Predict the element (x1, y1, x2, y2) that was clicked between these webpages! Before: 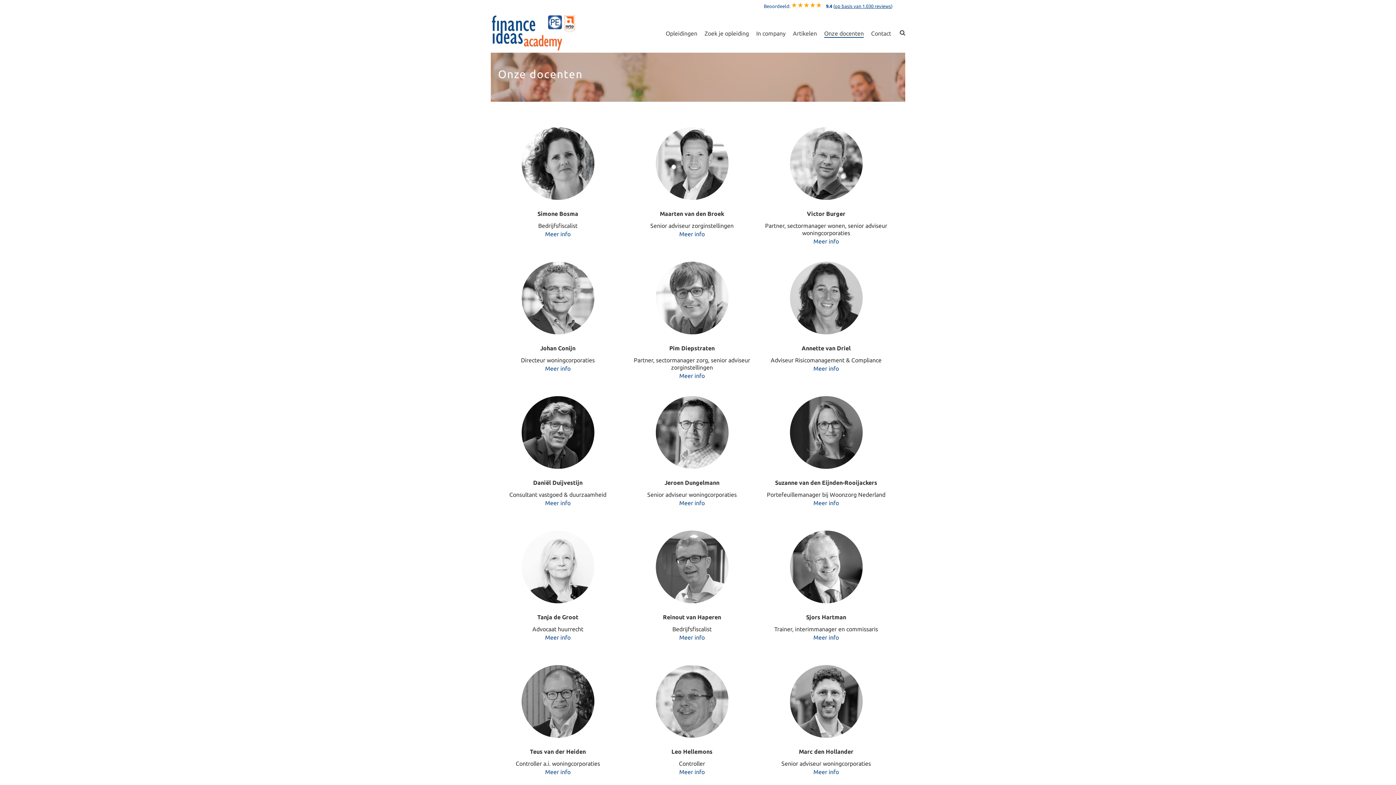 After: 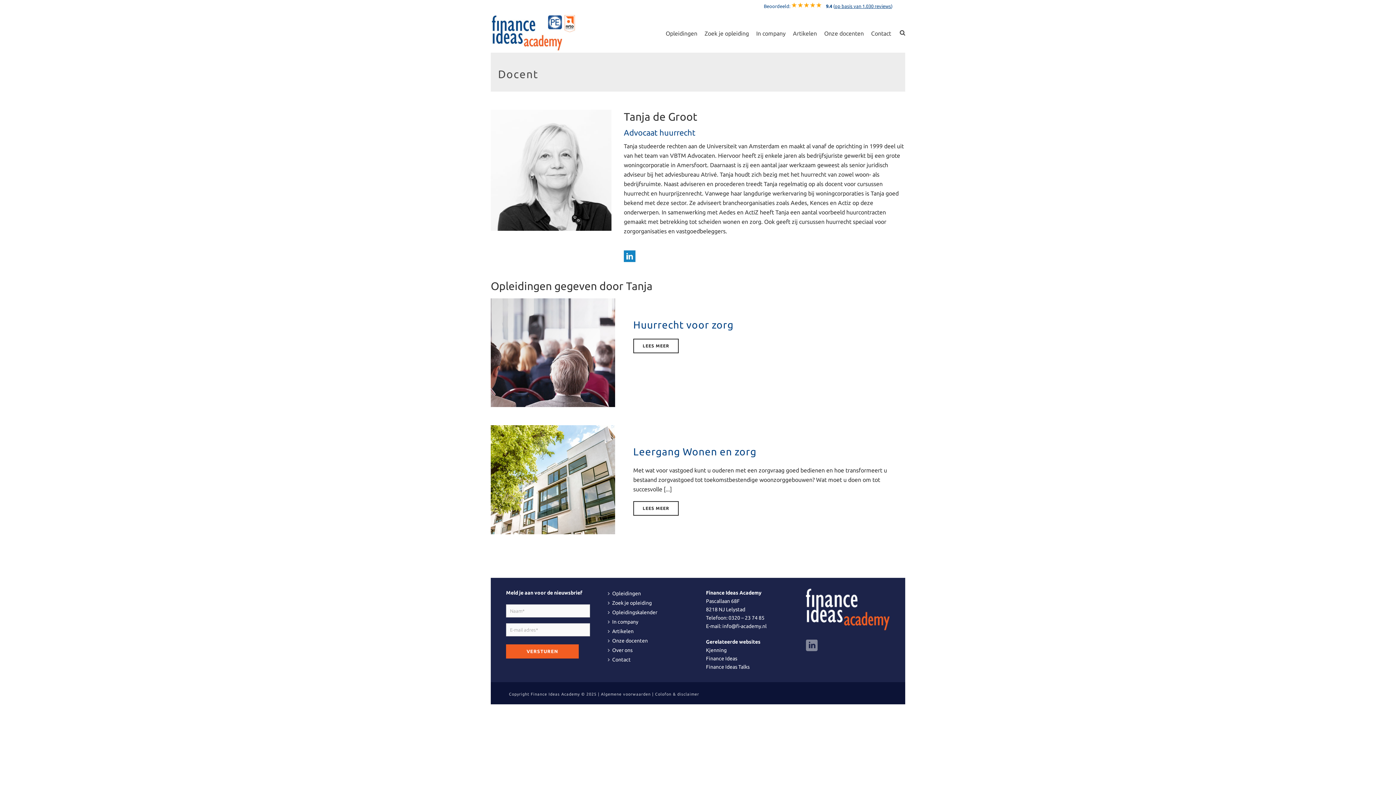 Action: label: Meer info bbox: (545, 634, 570, 641)